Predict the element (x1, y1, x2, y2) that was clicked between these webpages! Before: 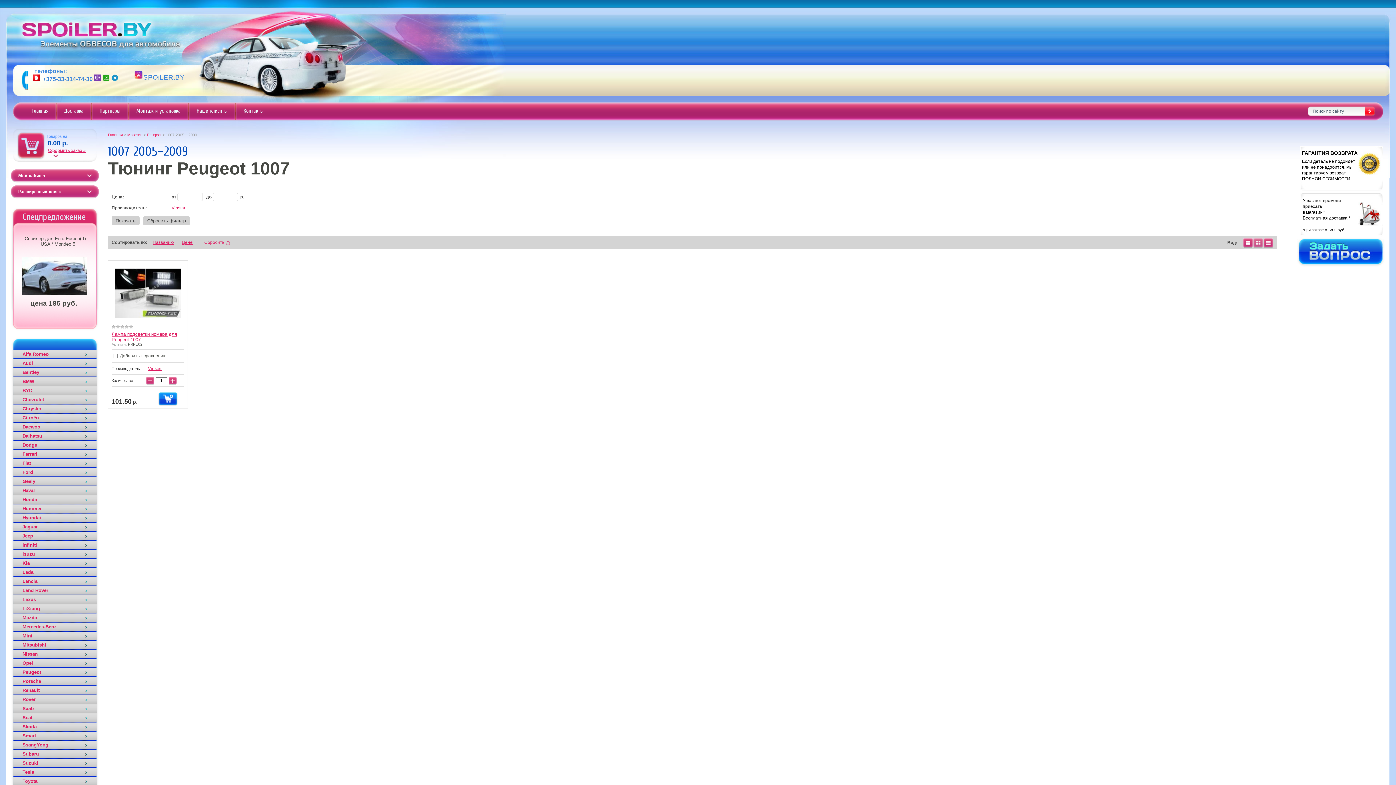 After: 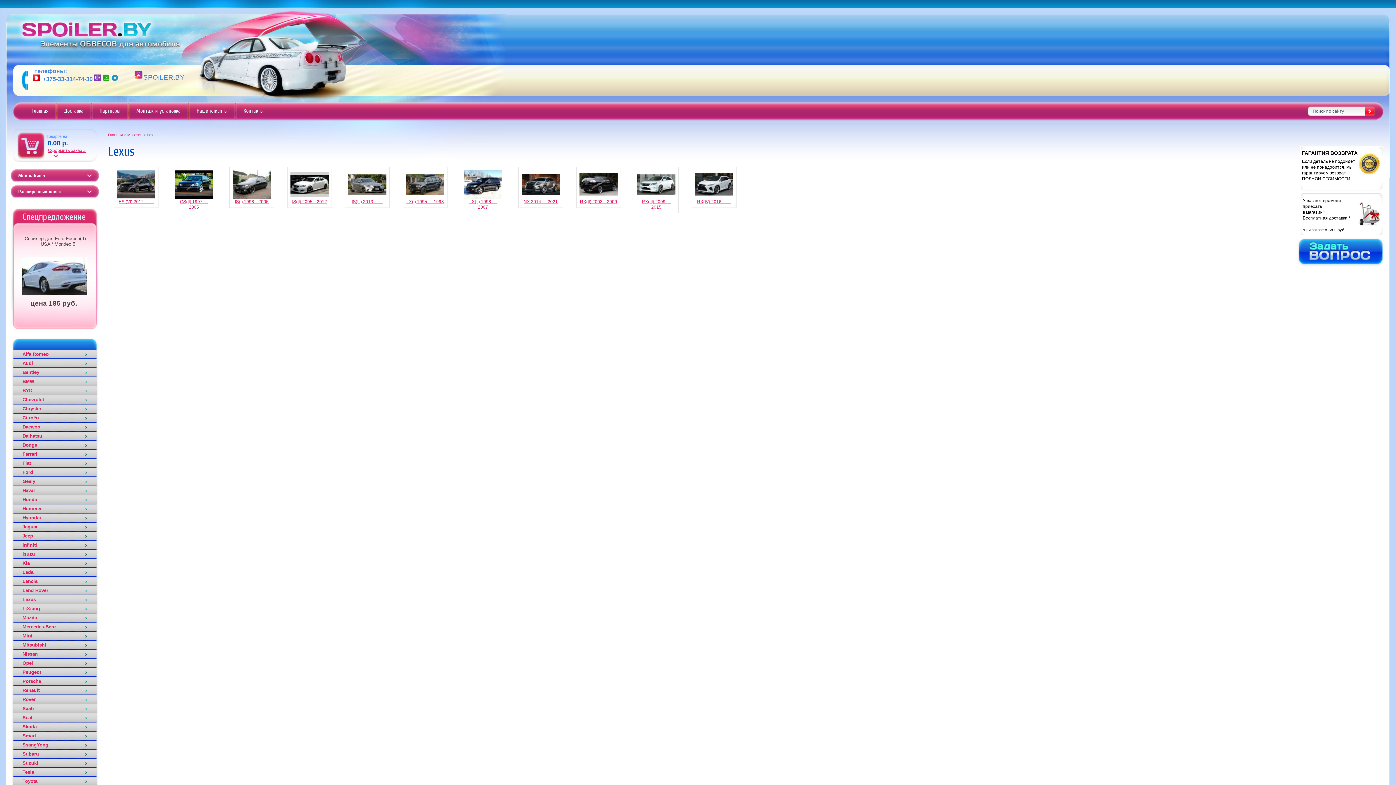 Action: label: Lexus bbox: (13, 595, 96, 604)